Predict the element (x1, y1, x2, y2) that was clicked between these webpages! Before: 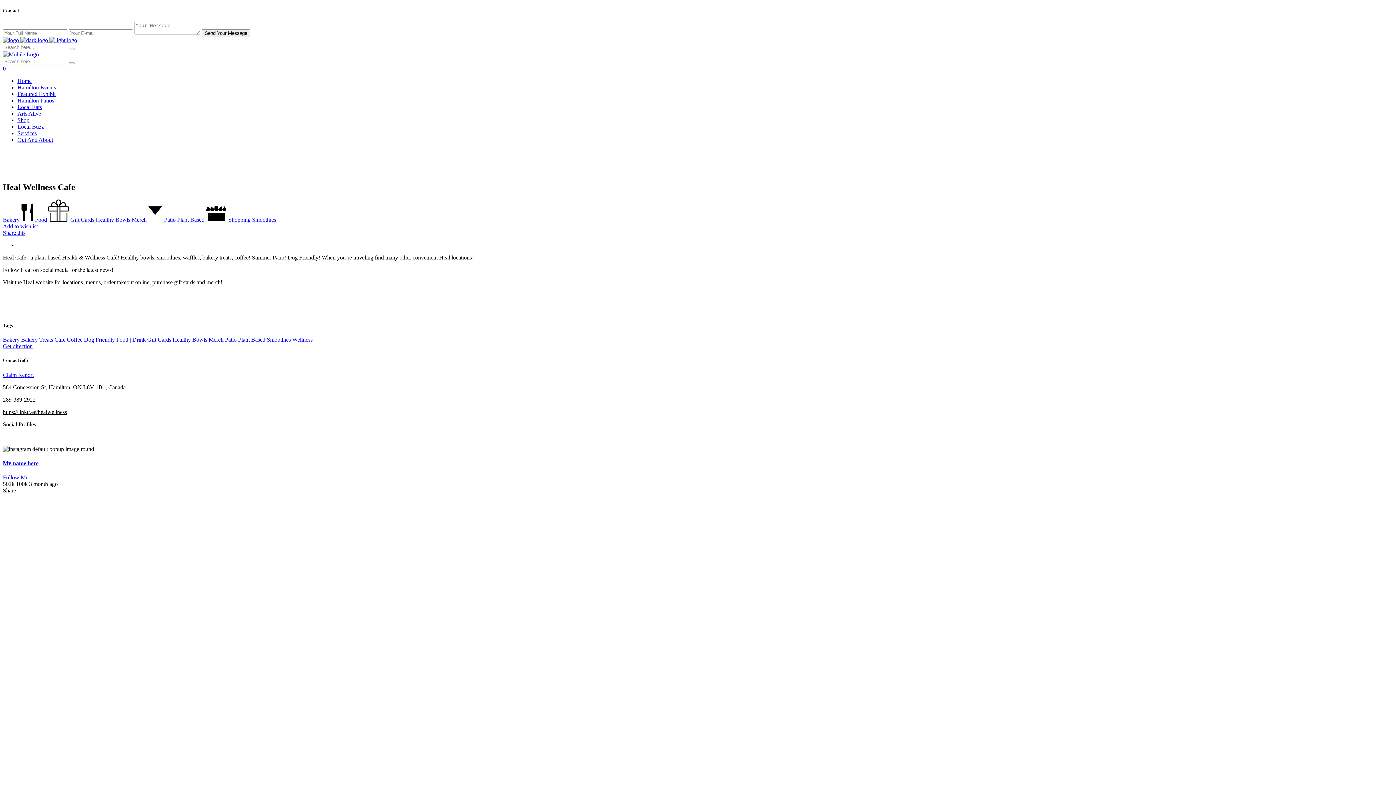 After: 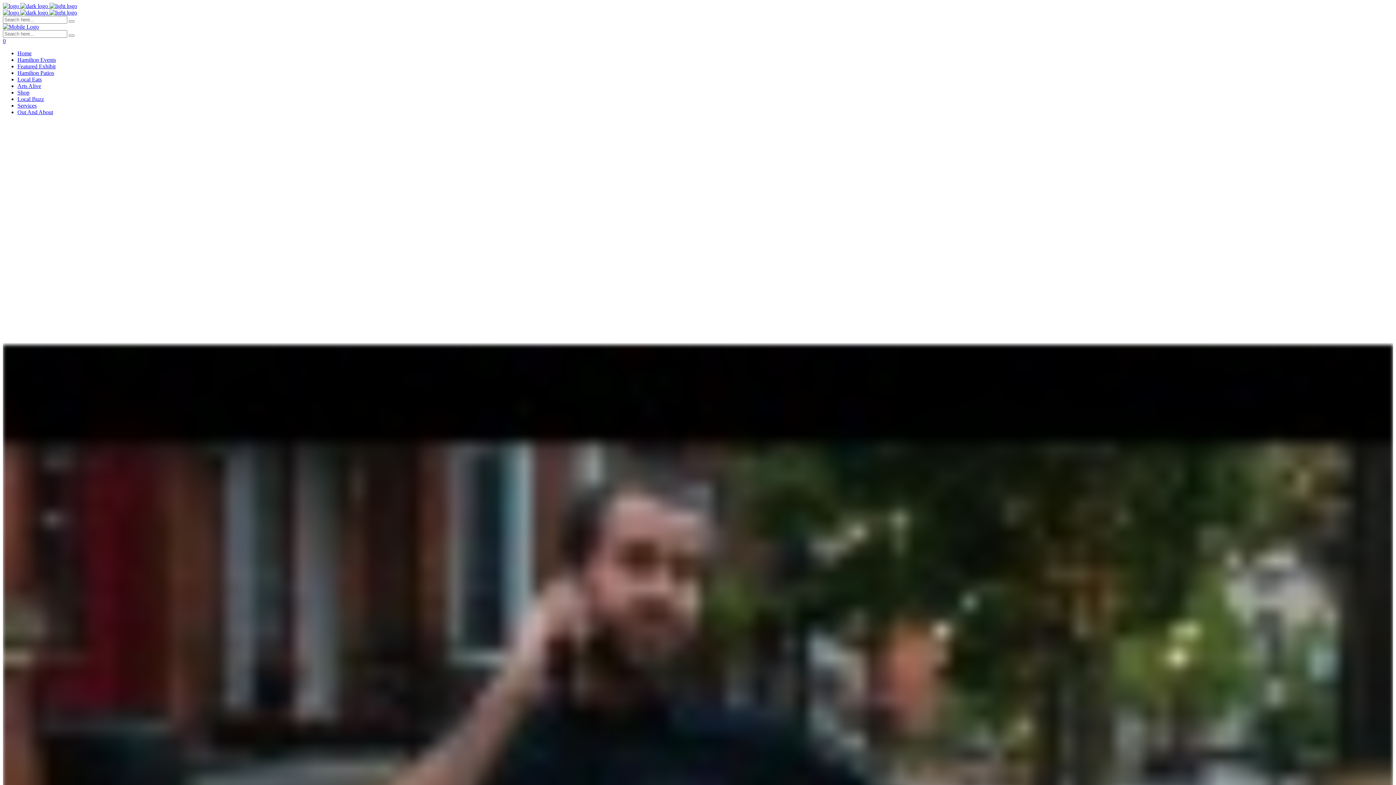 Action: bbox: (2, 51, 38, 57)